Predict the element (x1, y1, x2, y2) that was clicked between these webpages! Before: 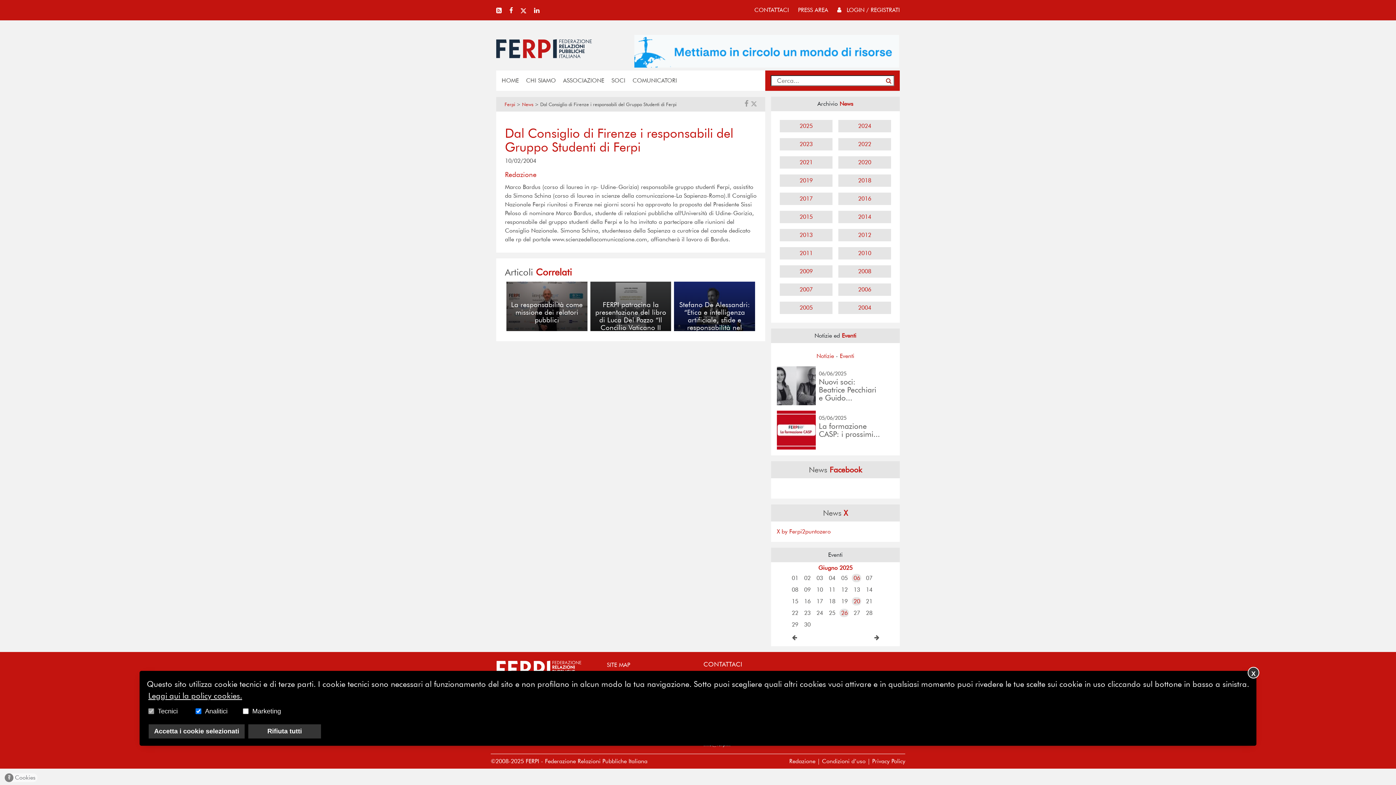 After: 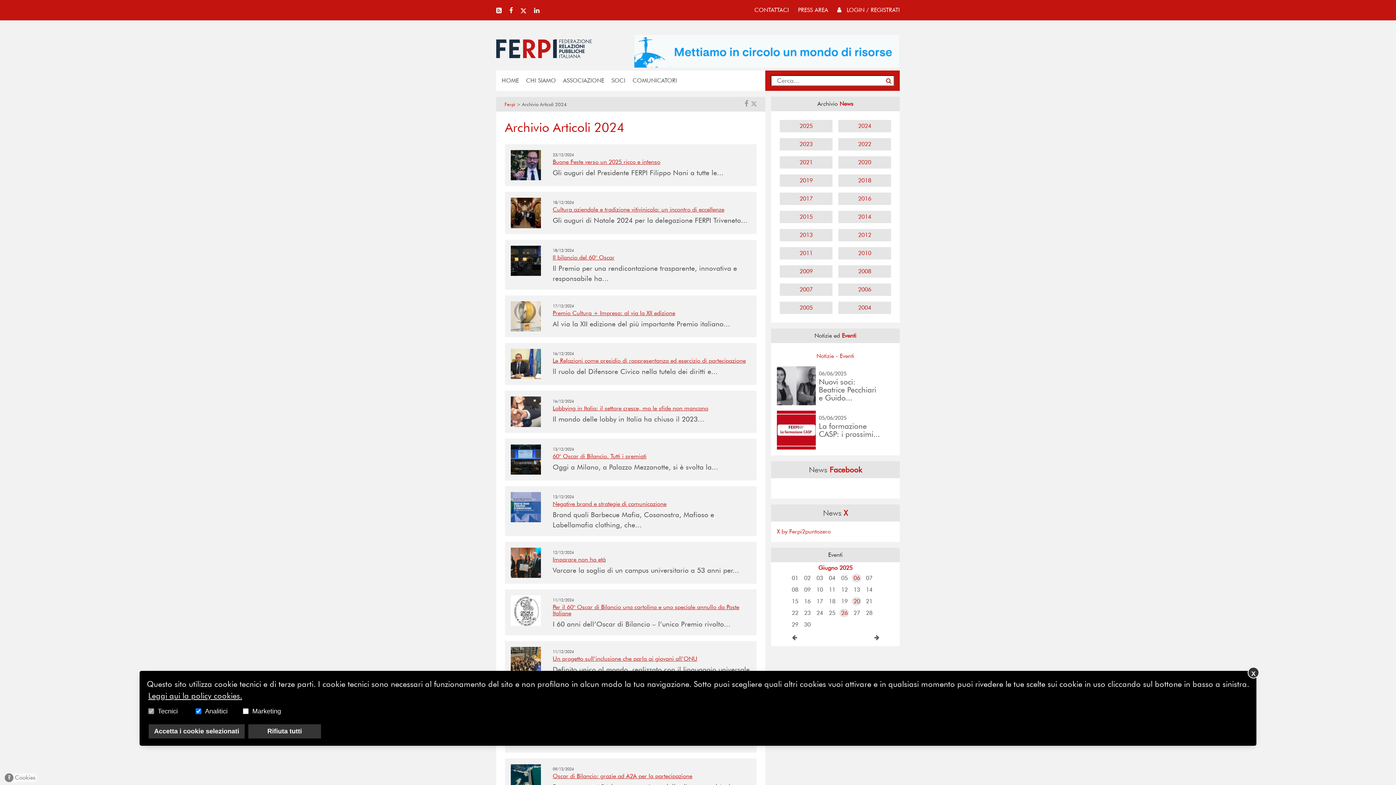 Action: label: 2024 bbox: (838, 120, 891, 132)